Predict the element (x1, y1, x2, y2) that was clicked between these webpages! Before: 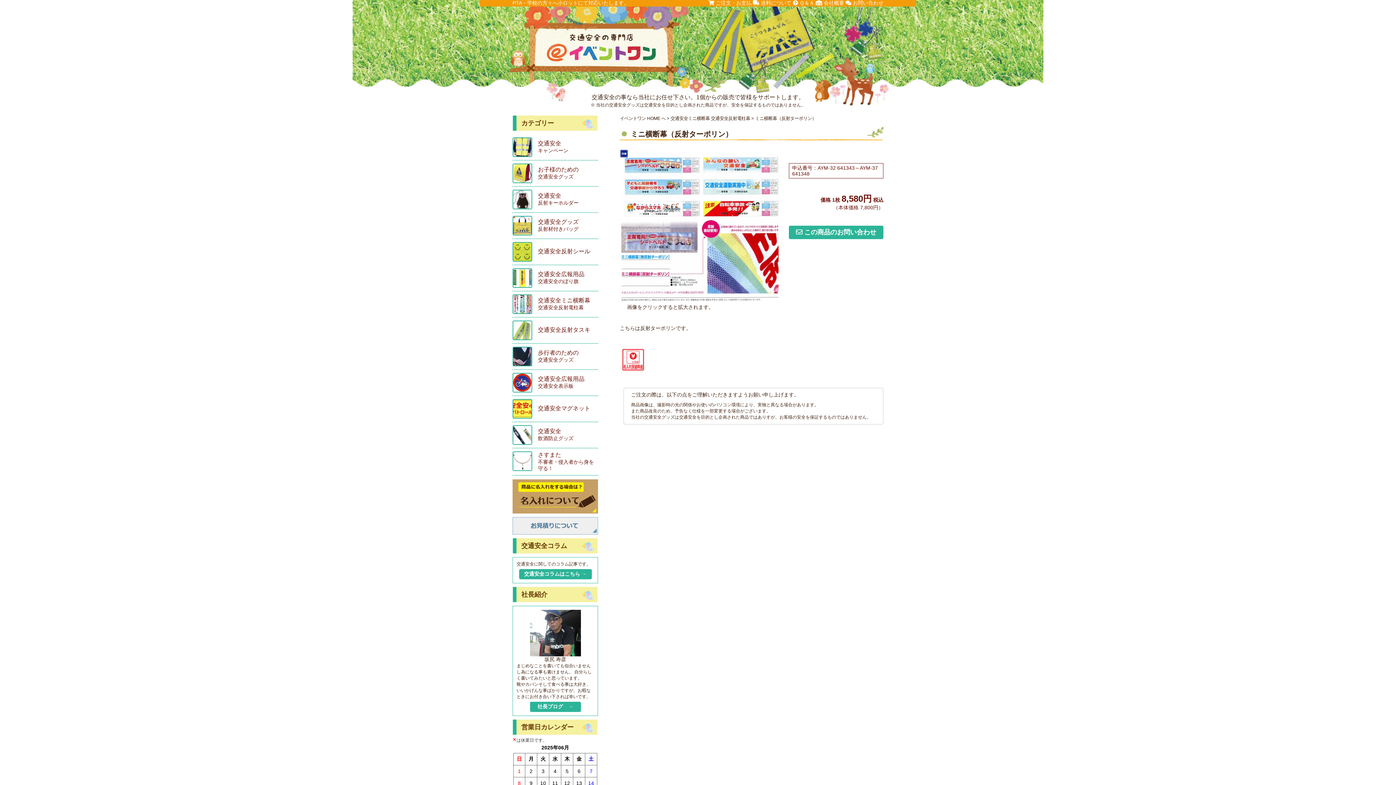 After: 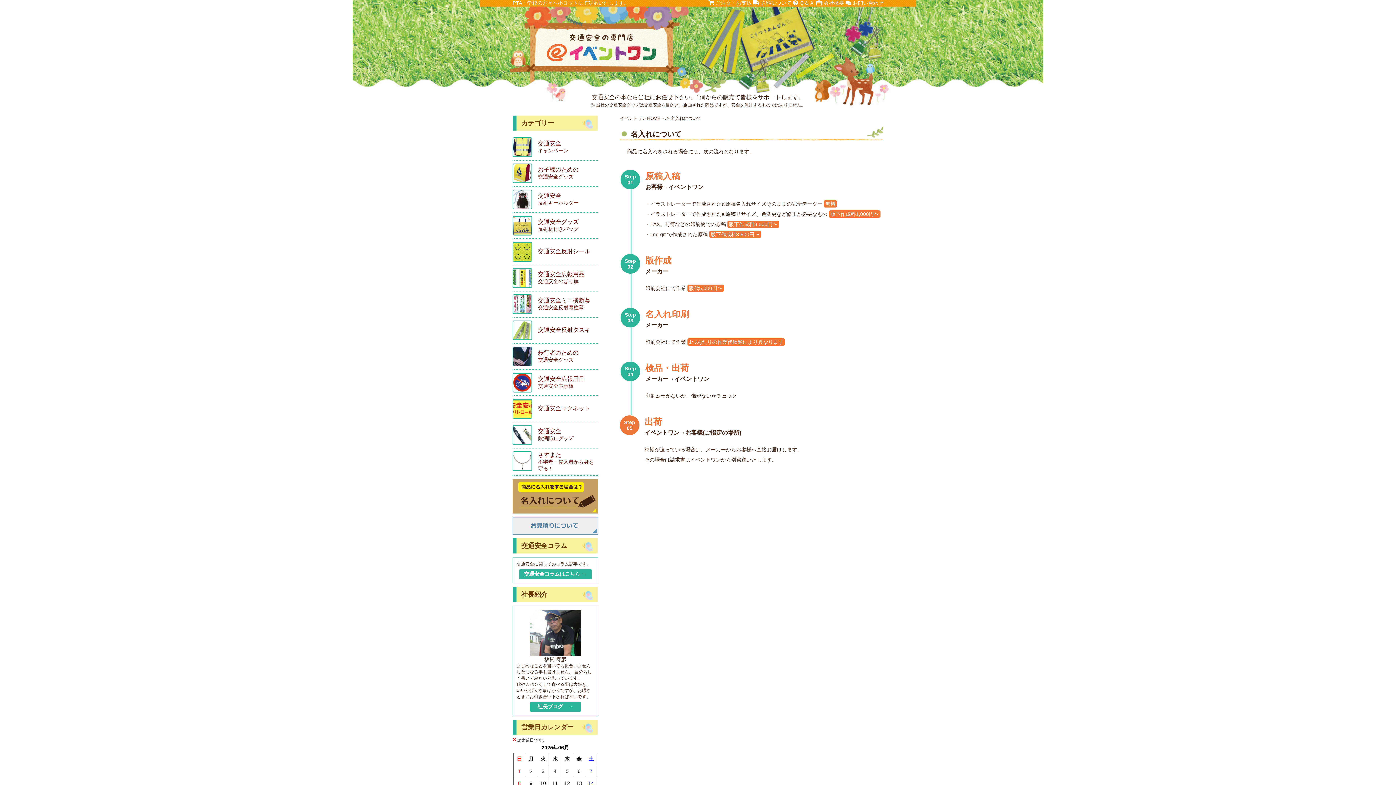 Action: bbox: (512, 493, 598, 499)